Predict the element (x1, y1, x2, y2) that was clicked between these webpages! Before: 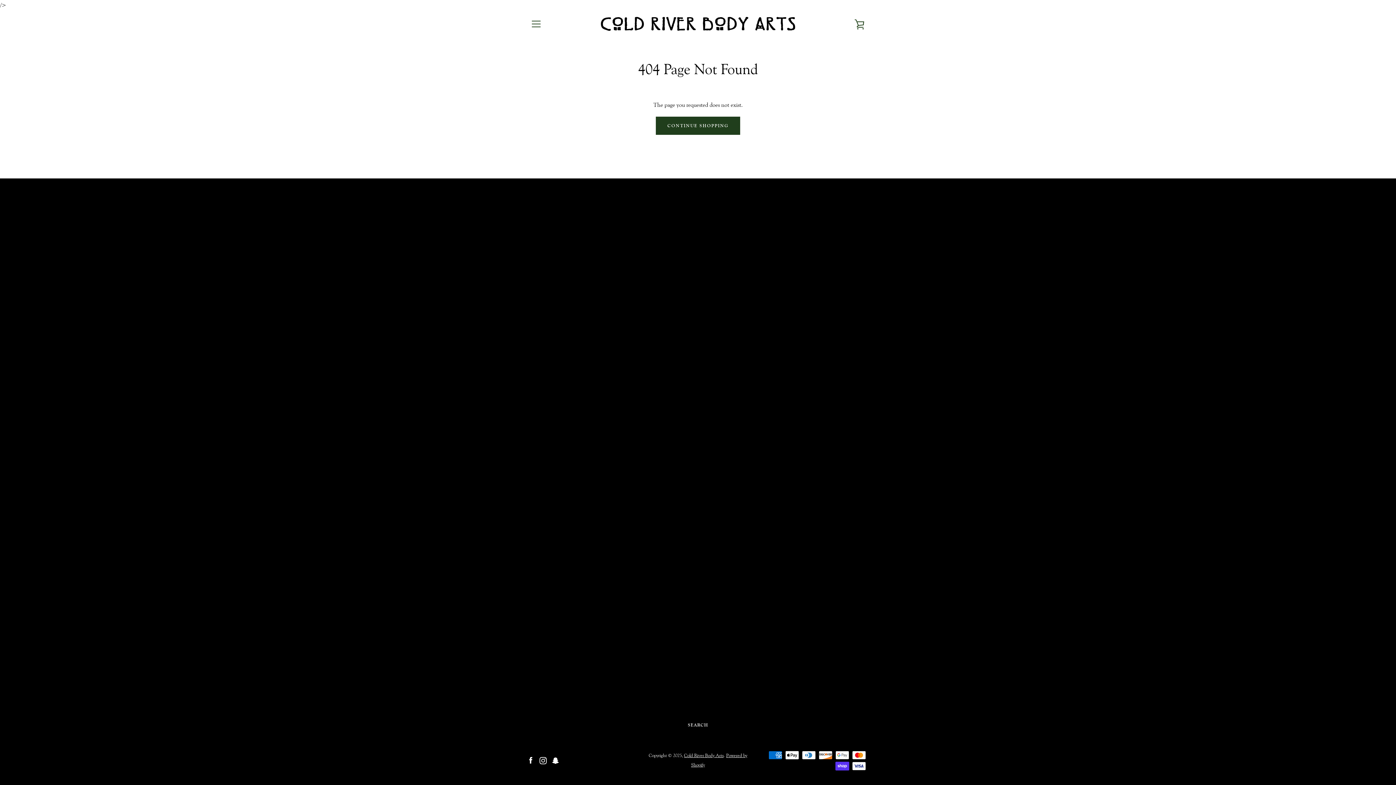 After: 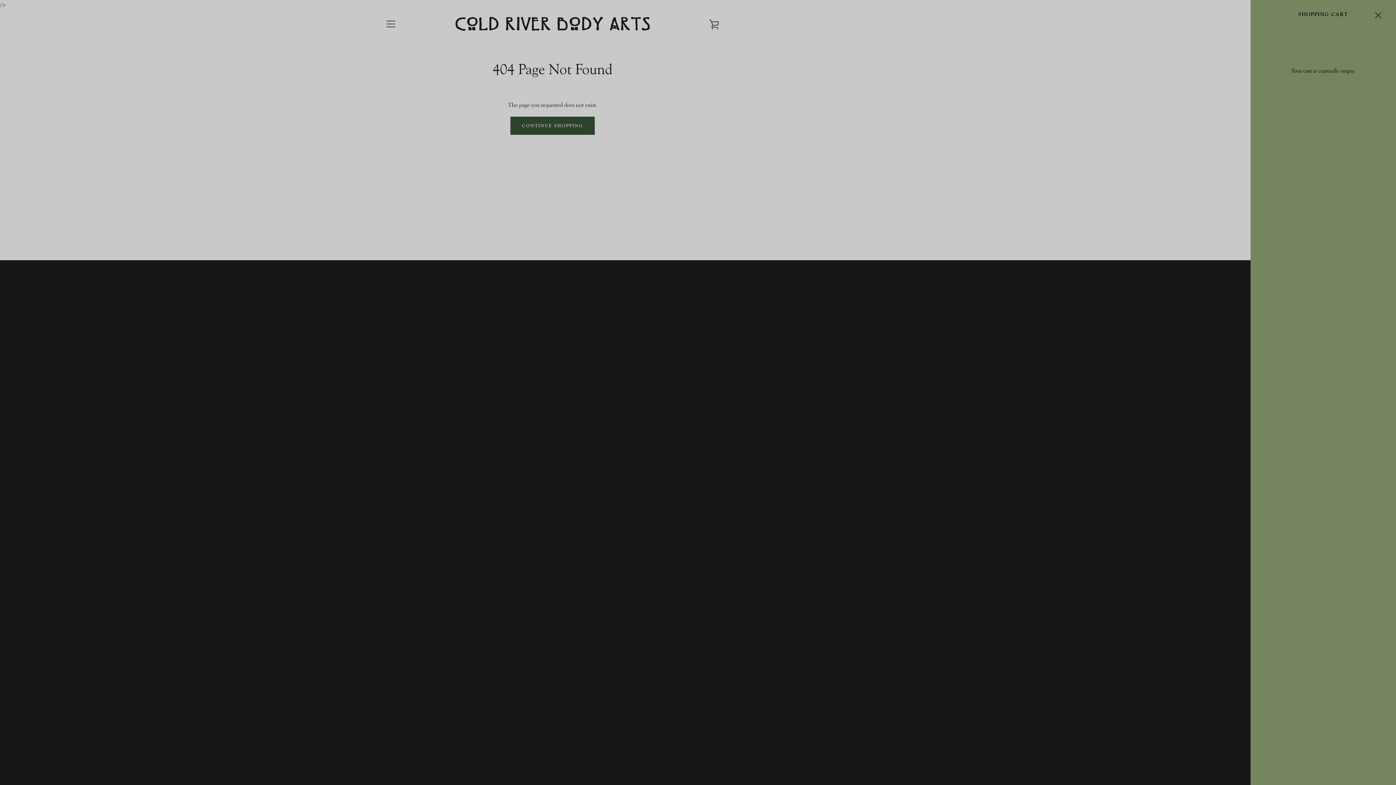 Action: bbox: (850, 14, 869, 33) label: VIEW CART